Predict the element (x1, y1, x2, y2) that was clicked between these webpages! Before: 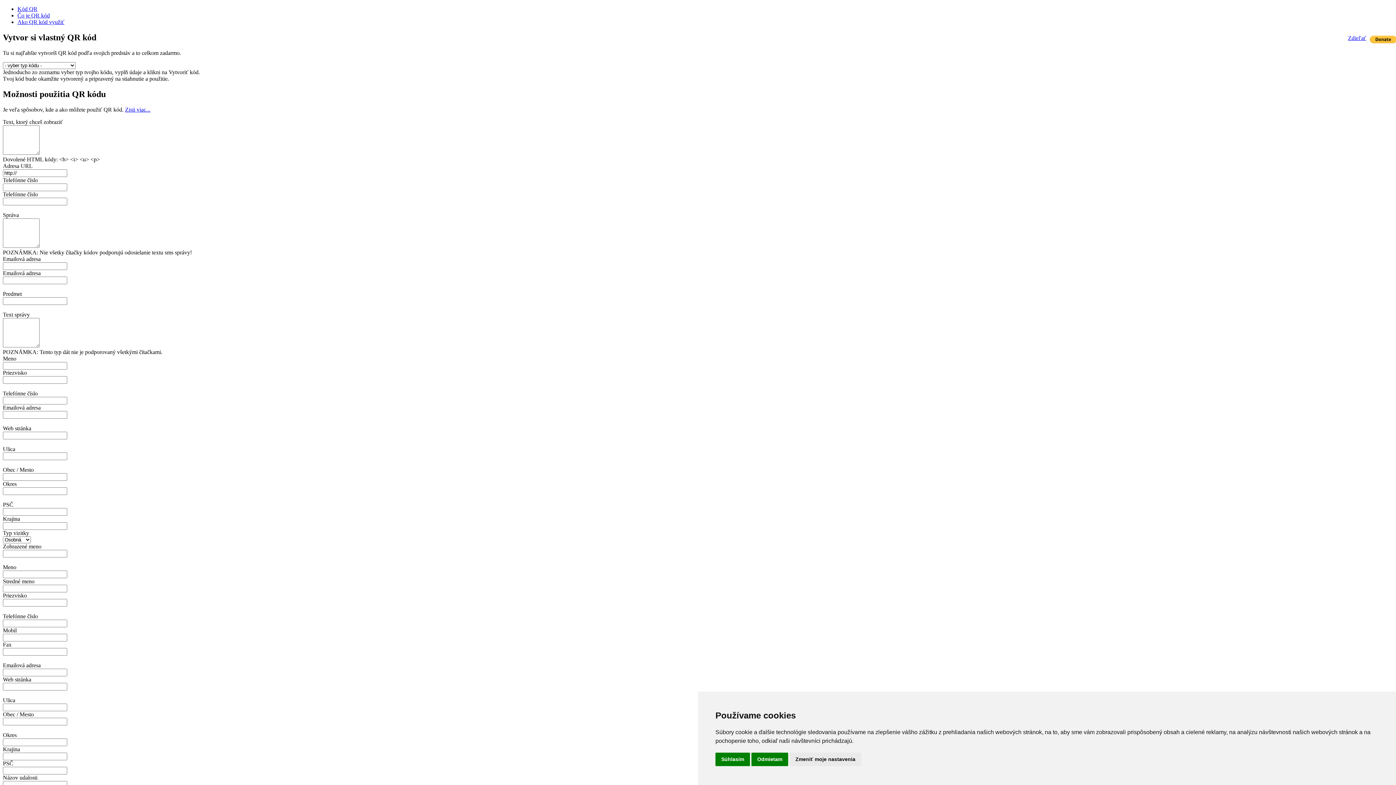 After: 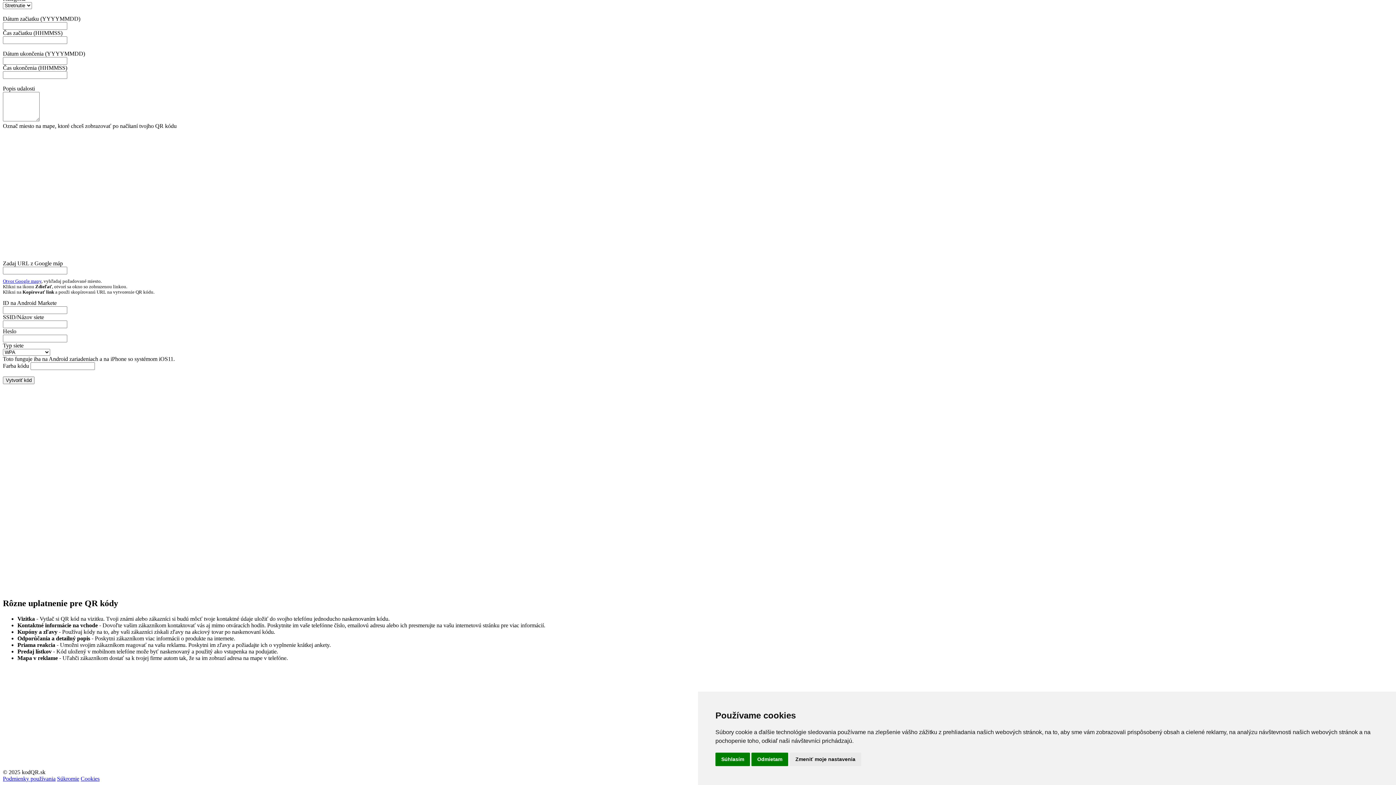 Action: label: Zisti viac... bbox: (125, 106, 150, 112)